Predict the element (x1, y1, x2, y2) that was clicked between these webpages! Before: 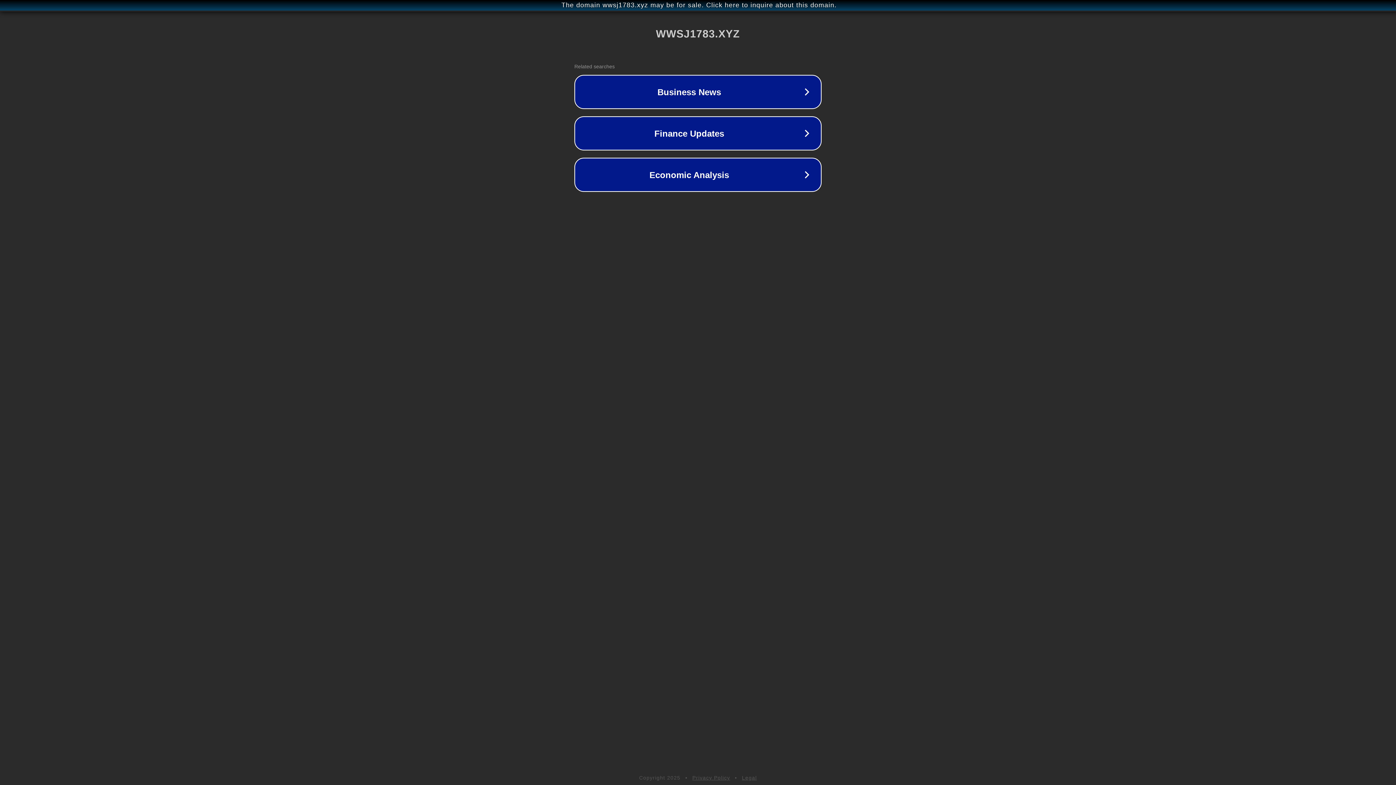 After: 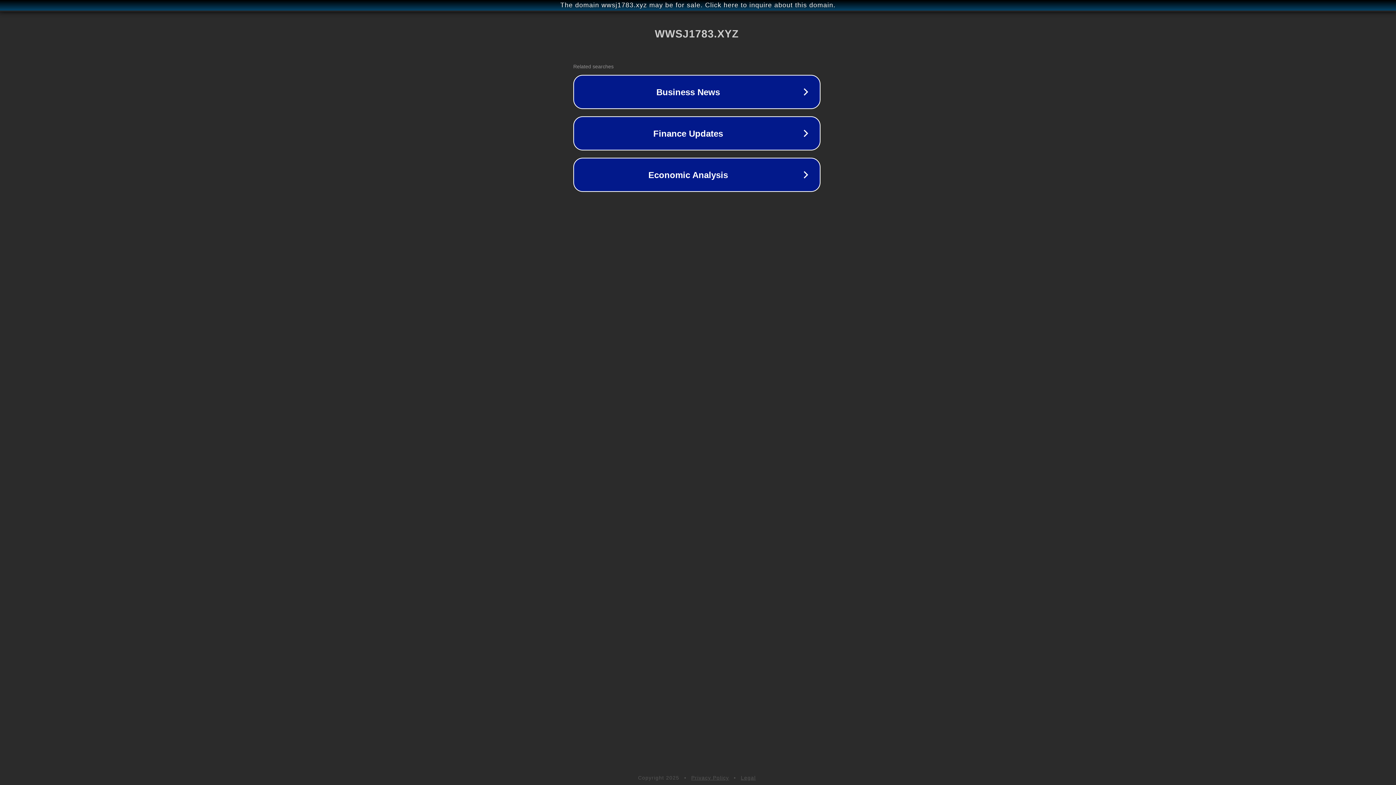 Action: label: The domain wwsj1783.xyz may be for sale. Click here to inquire about this domain. bbox: (1, 1, 1397, 9)